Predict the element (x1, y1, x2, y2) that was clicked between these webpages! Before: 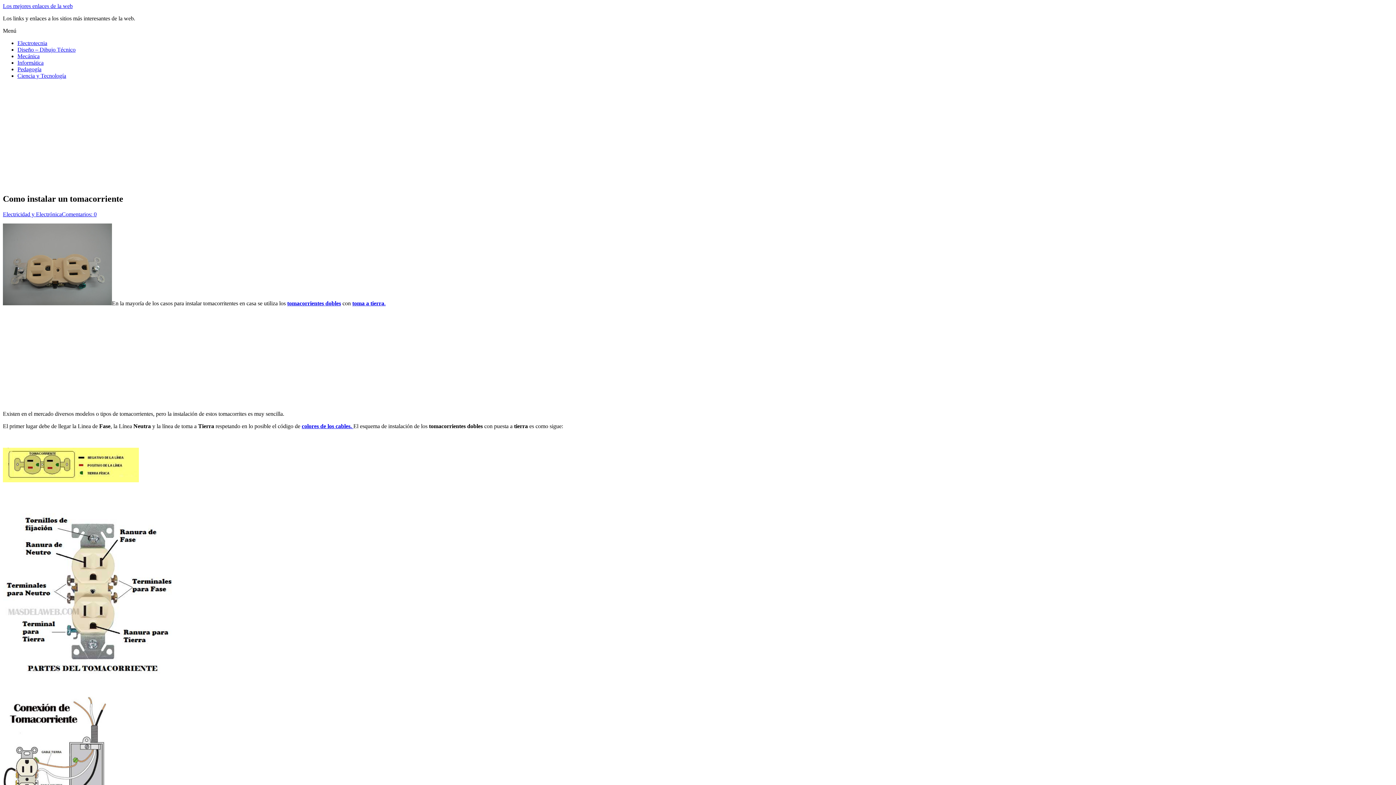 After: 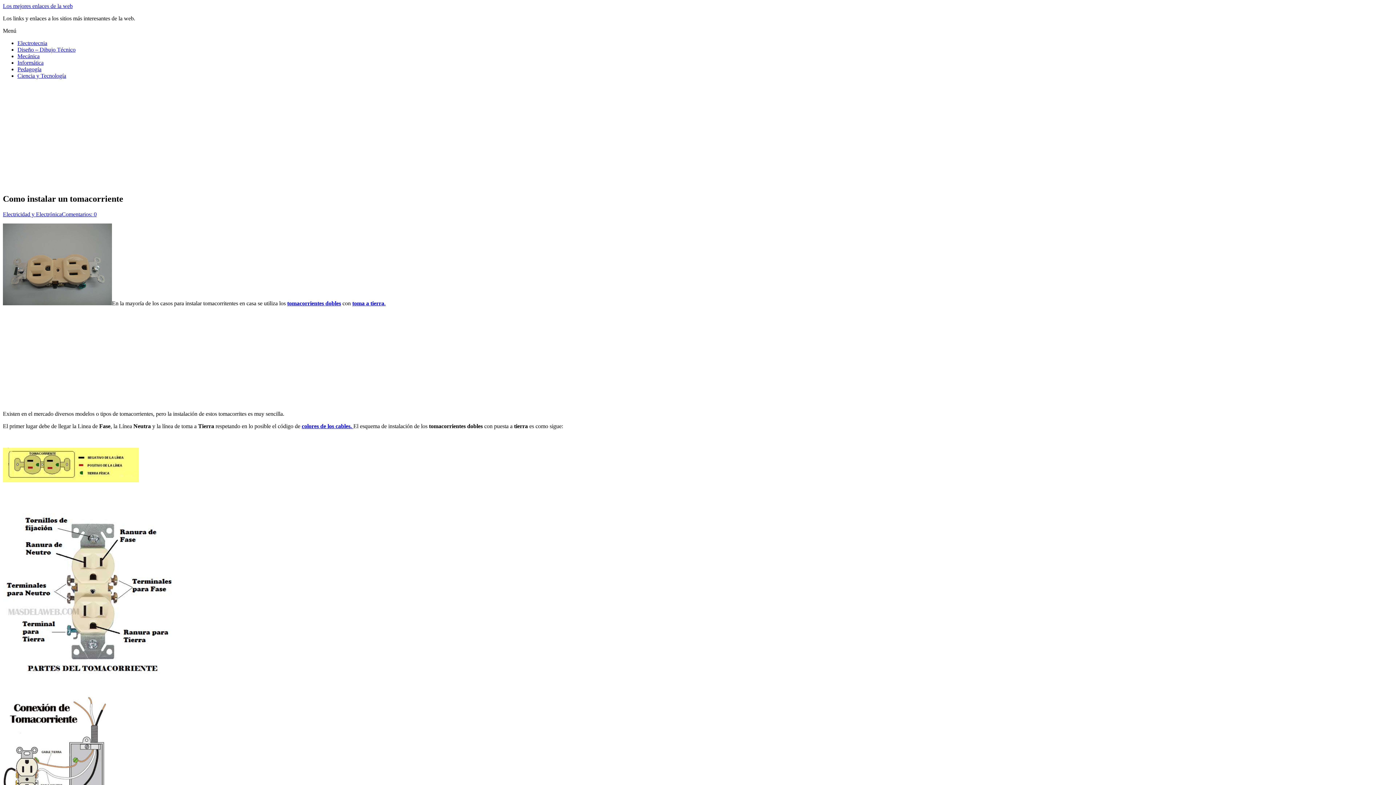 Action: bbox: (301, 423, 353, 429) label: colores de los cables. 